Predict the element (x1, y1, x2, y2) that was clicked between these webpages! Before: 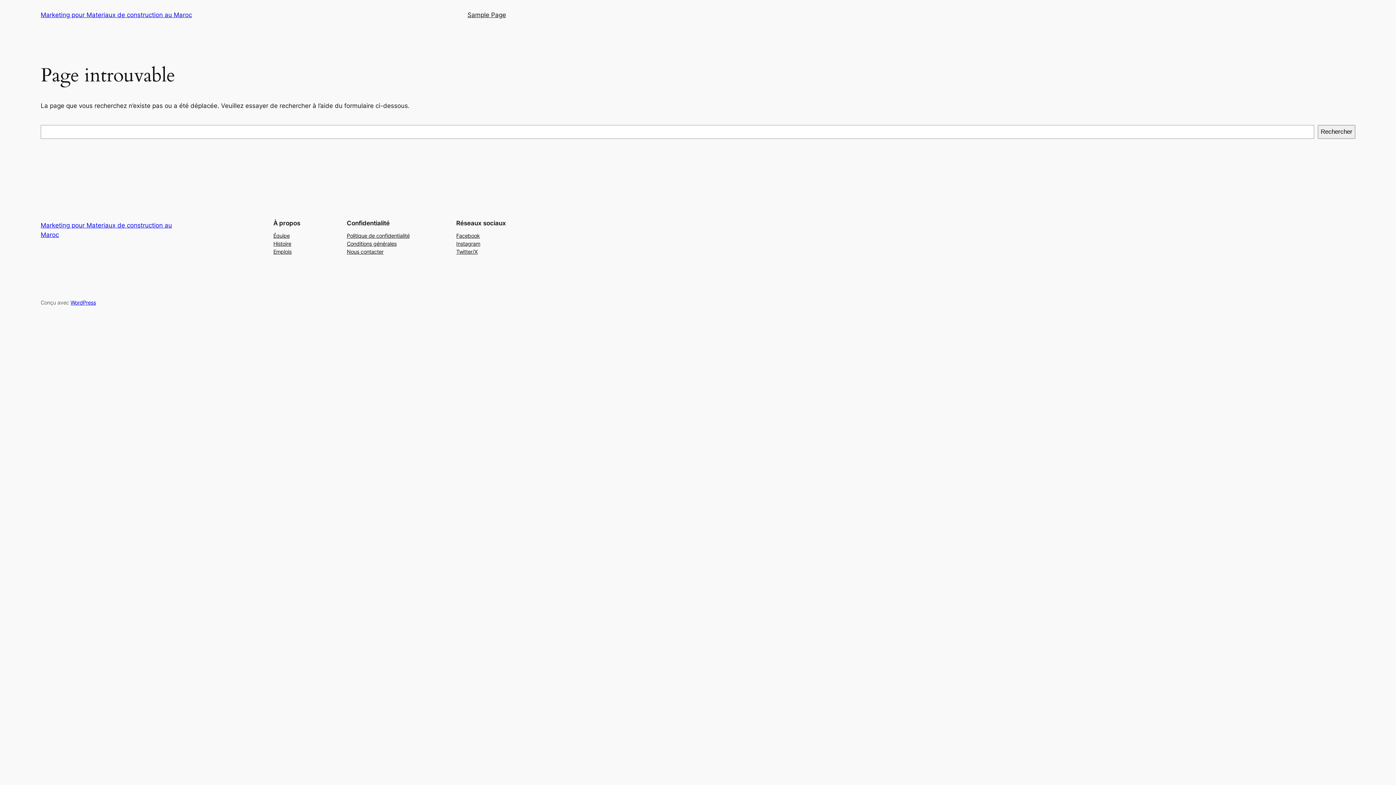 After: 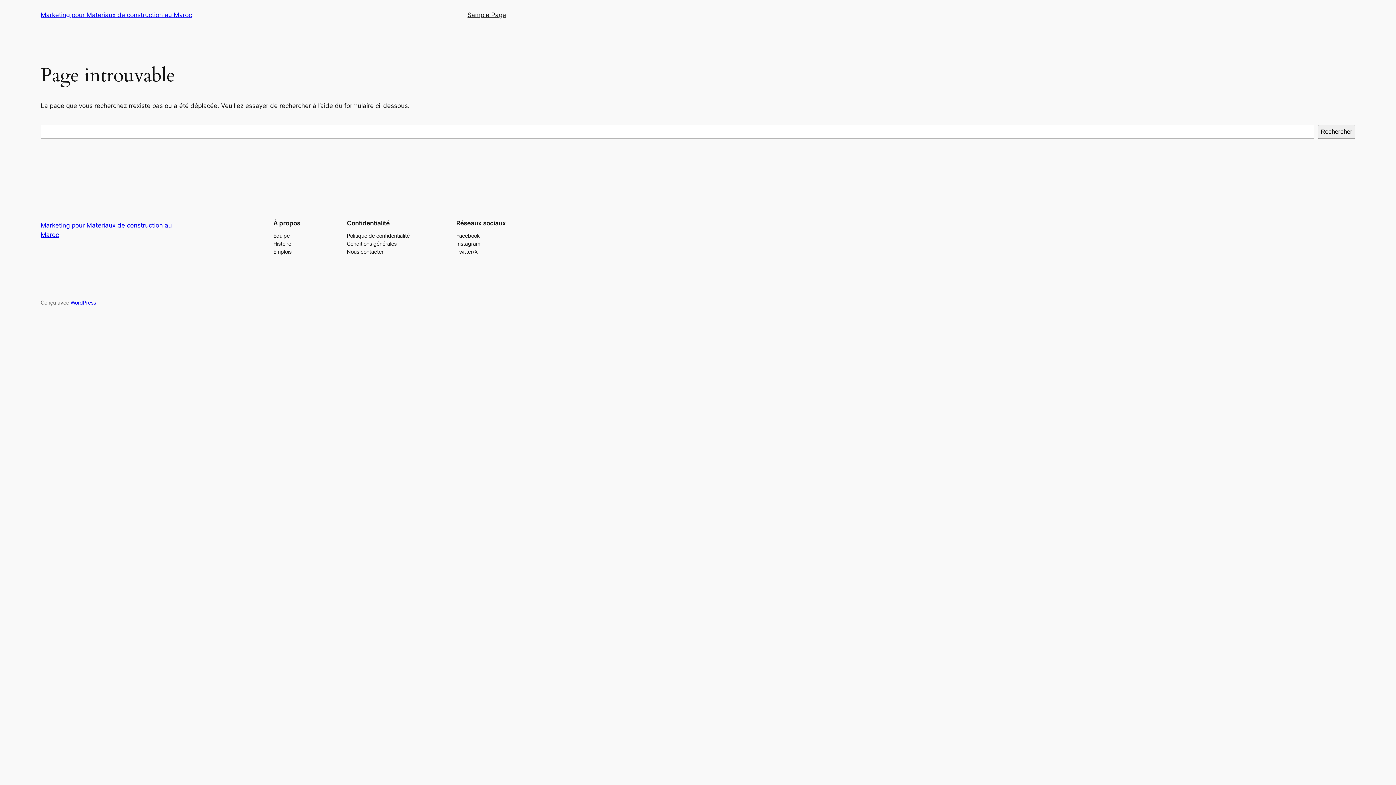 Action: bbox: (456, 247, 477, 255) label: Twitter/X